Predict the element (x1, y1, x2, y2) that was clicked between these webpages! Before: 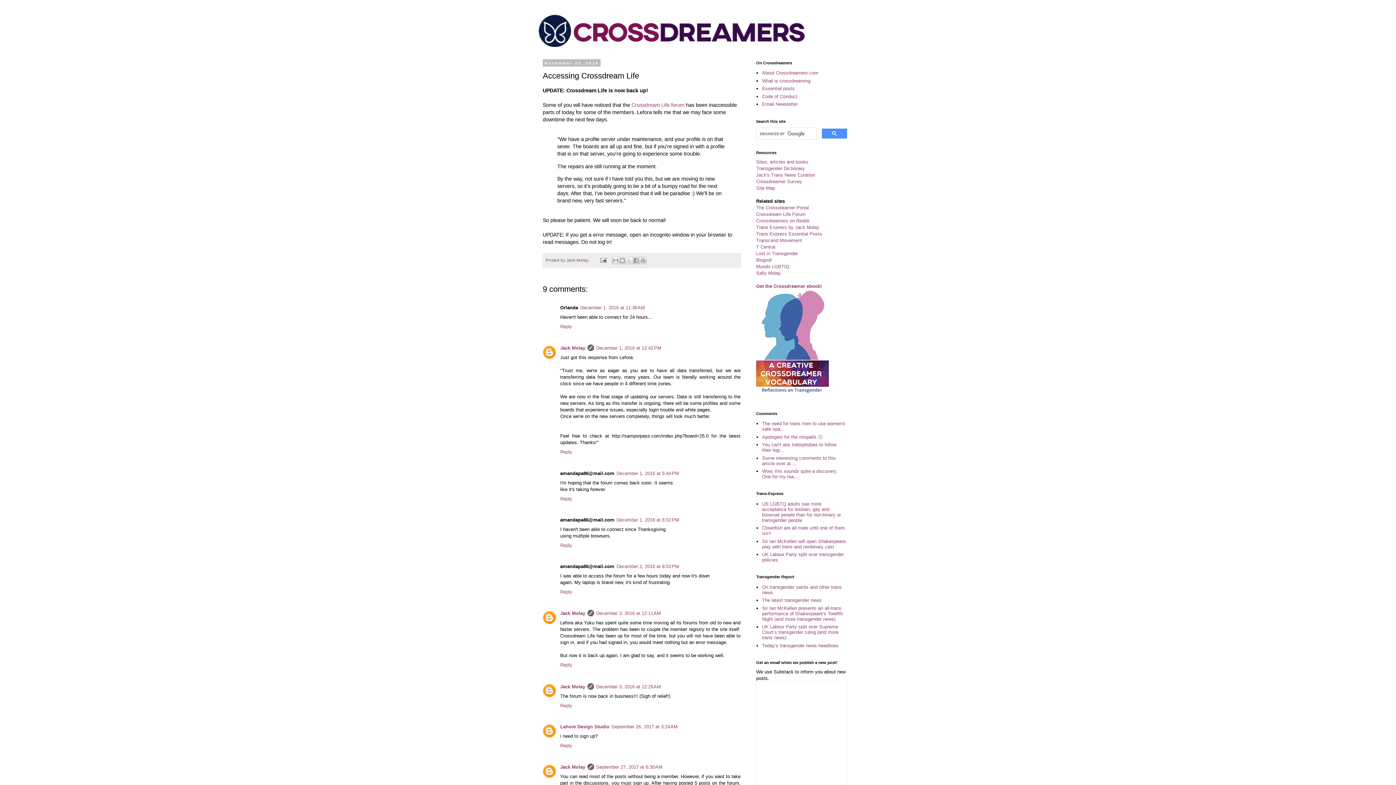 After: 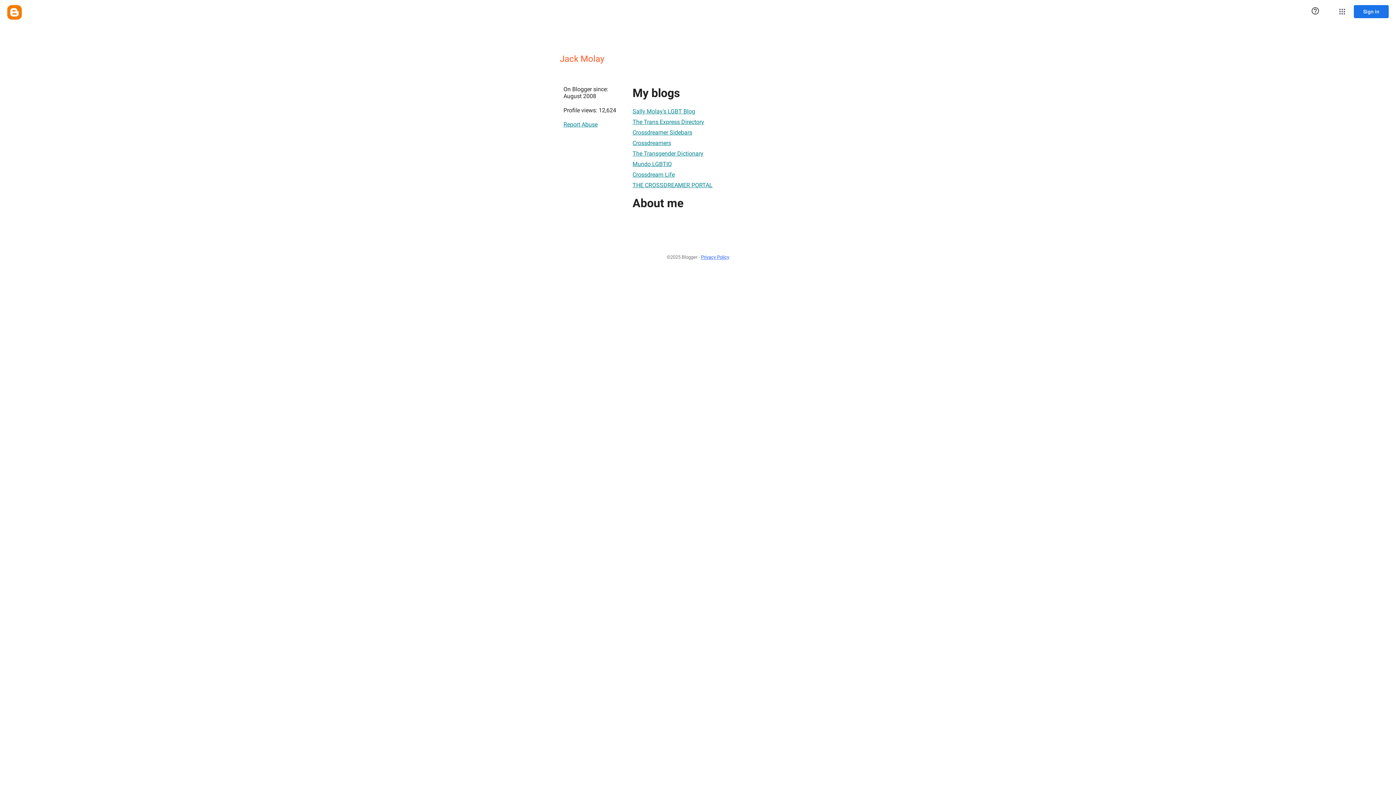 Action: bbox: (566, 257, 589, 262) label: Jack Molay 